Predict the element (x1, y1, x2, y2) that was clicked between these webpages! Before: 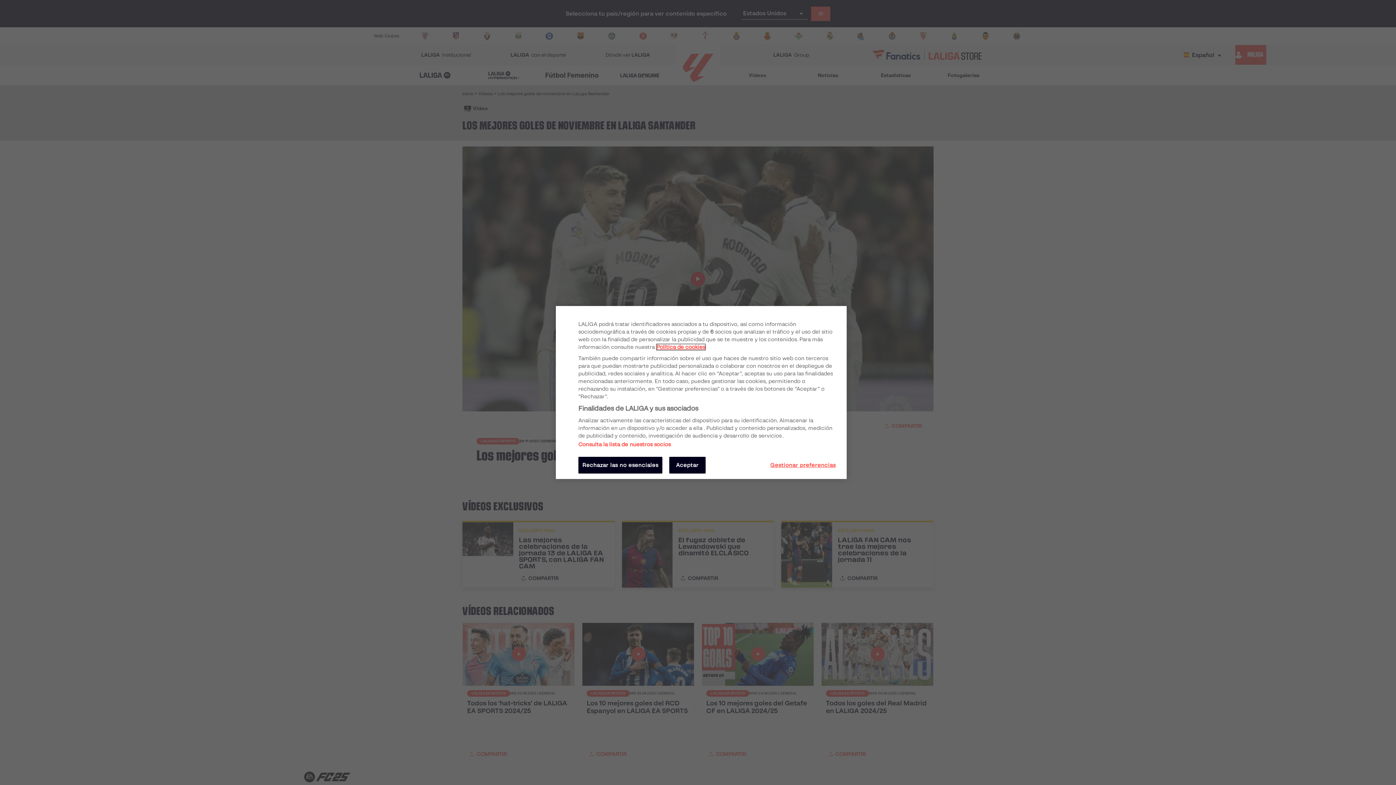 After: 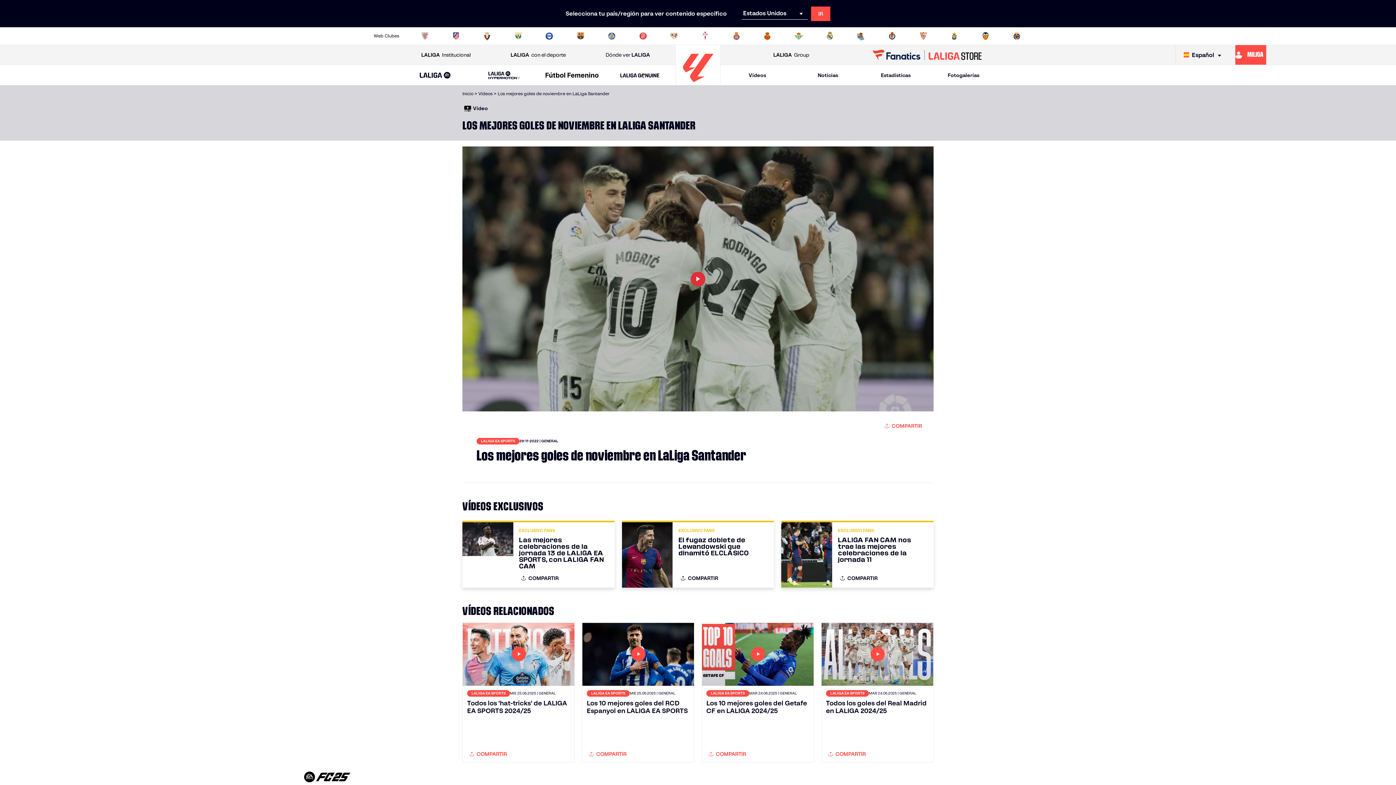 Action: label: Aceptar bbox: (669, 457, 705, 473)